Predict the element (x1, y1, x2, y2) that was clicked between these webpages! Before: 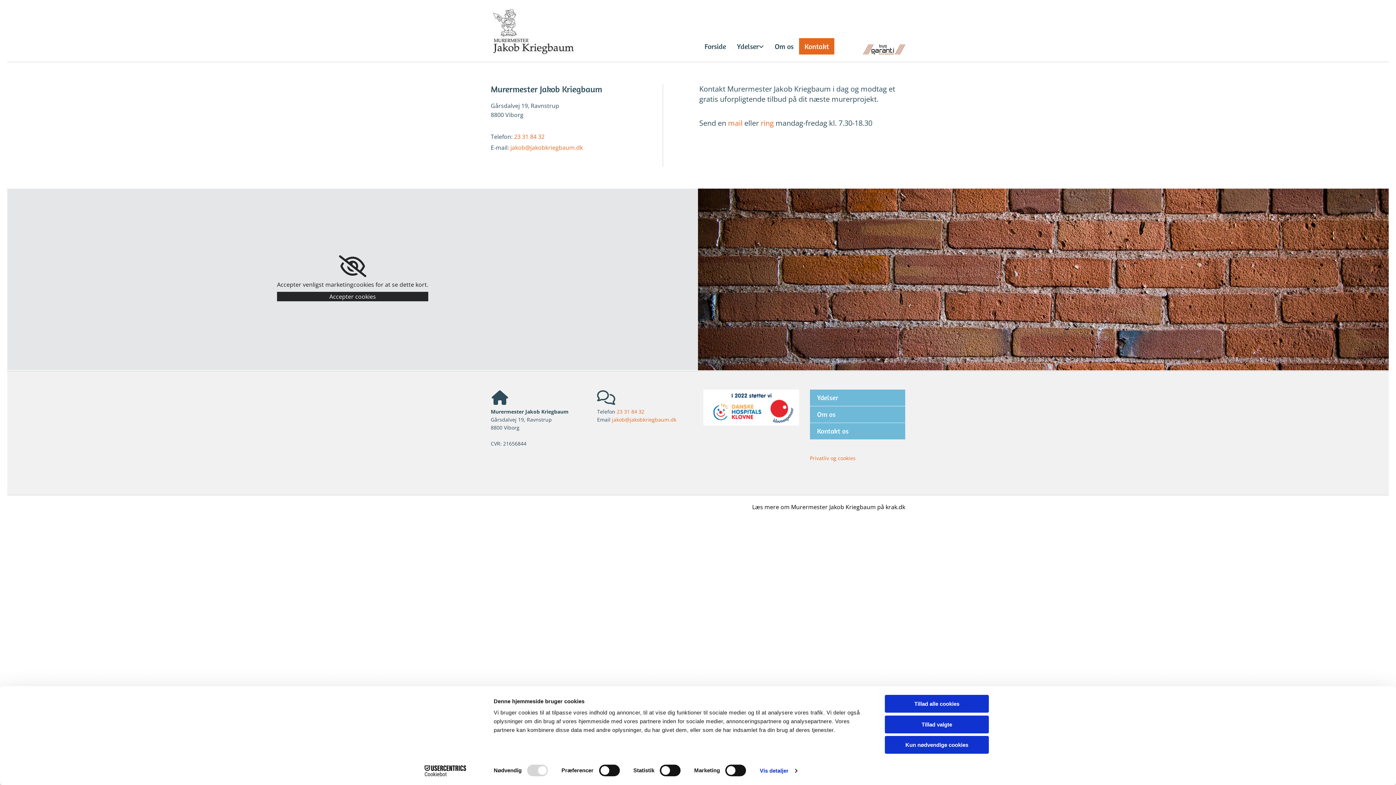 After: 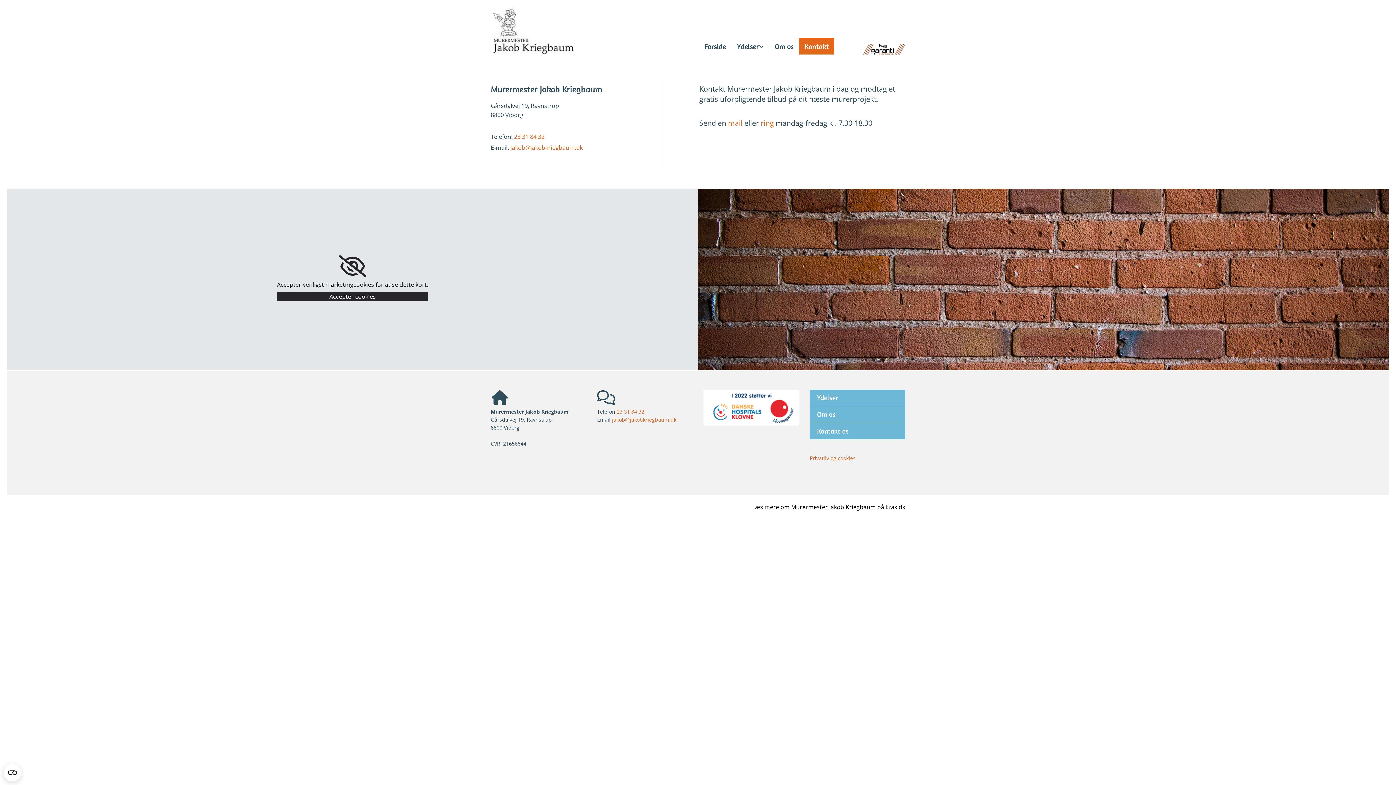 Action: label: Kun nødvendige cookies bbox: (885, 736, 989, 754)